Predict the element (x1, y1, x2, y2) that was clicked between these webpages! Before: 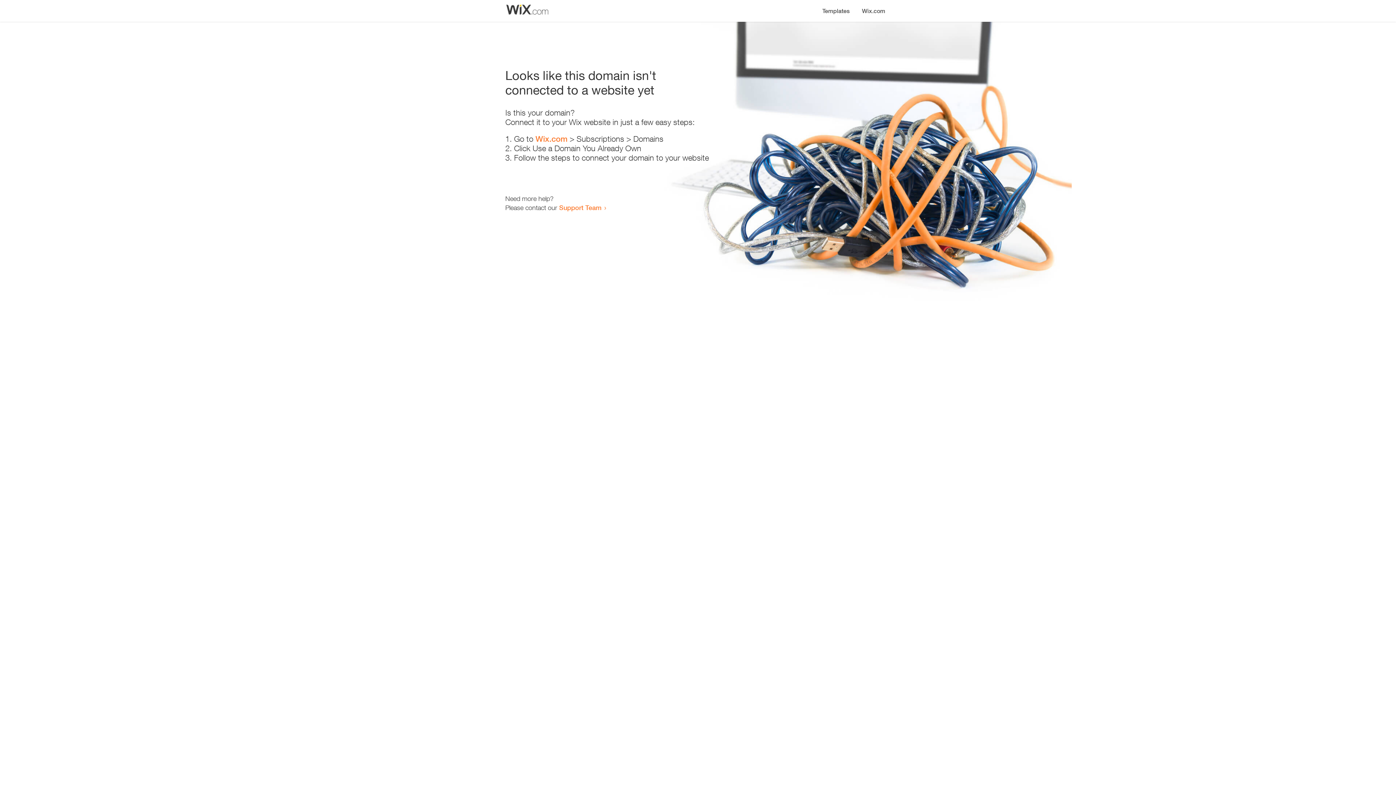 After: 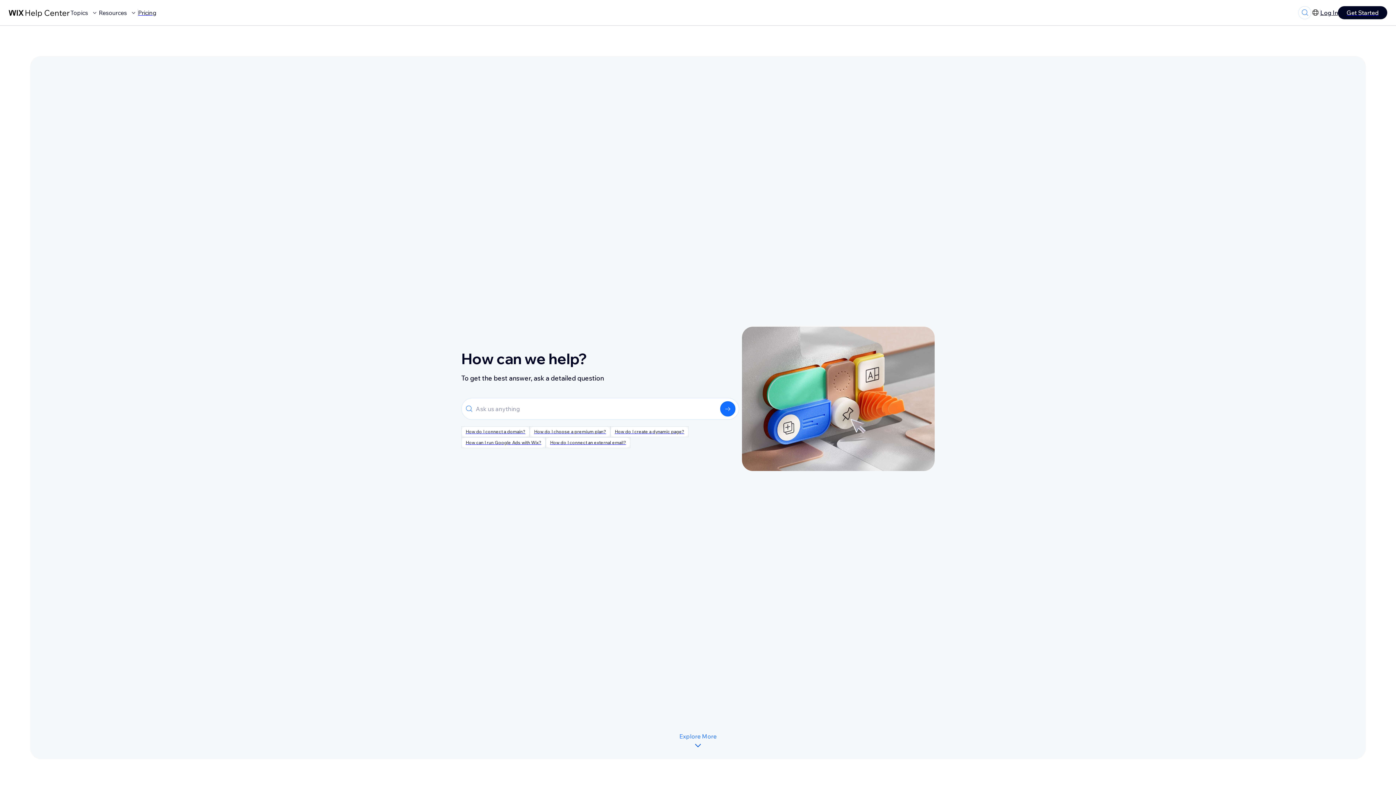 Action: bbox: (559, 203, 601, 211) label: Support Team